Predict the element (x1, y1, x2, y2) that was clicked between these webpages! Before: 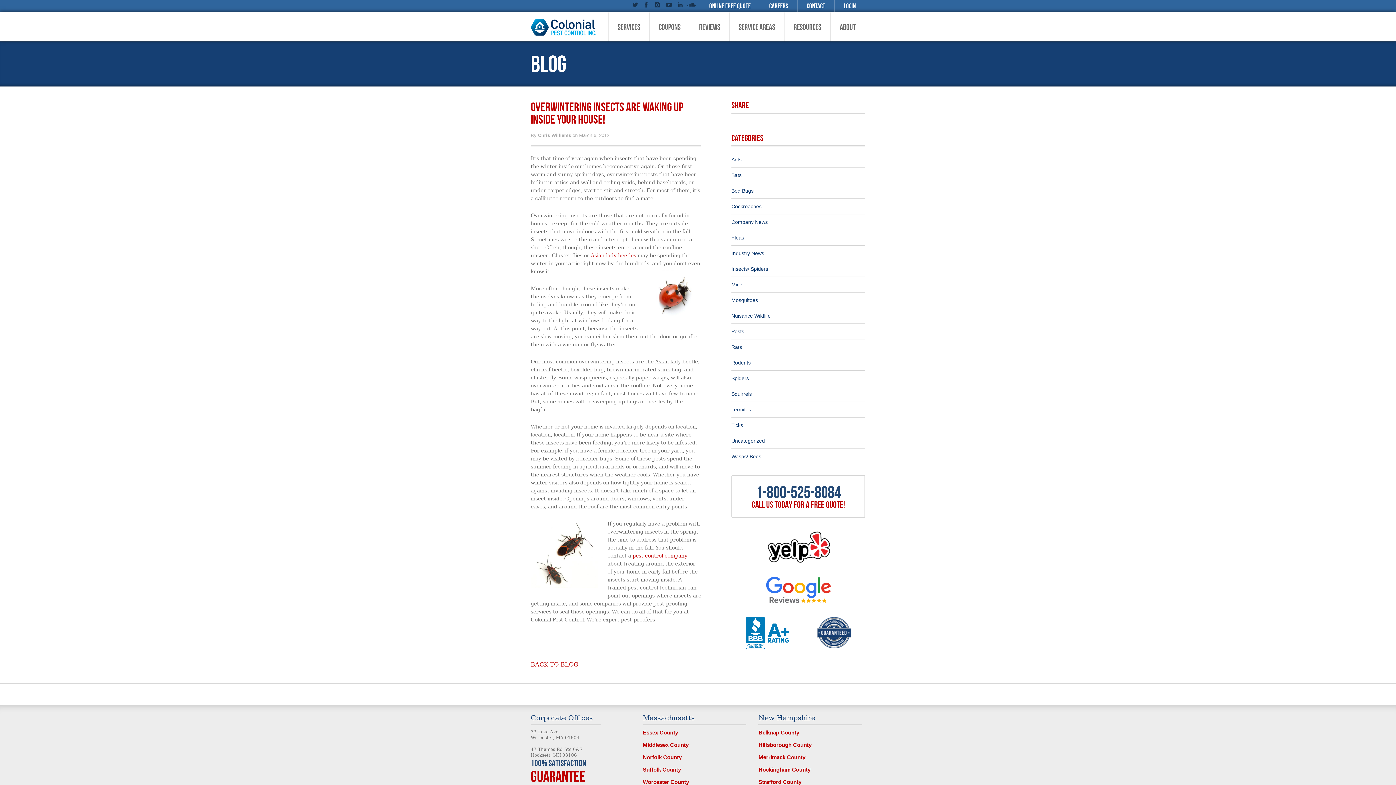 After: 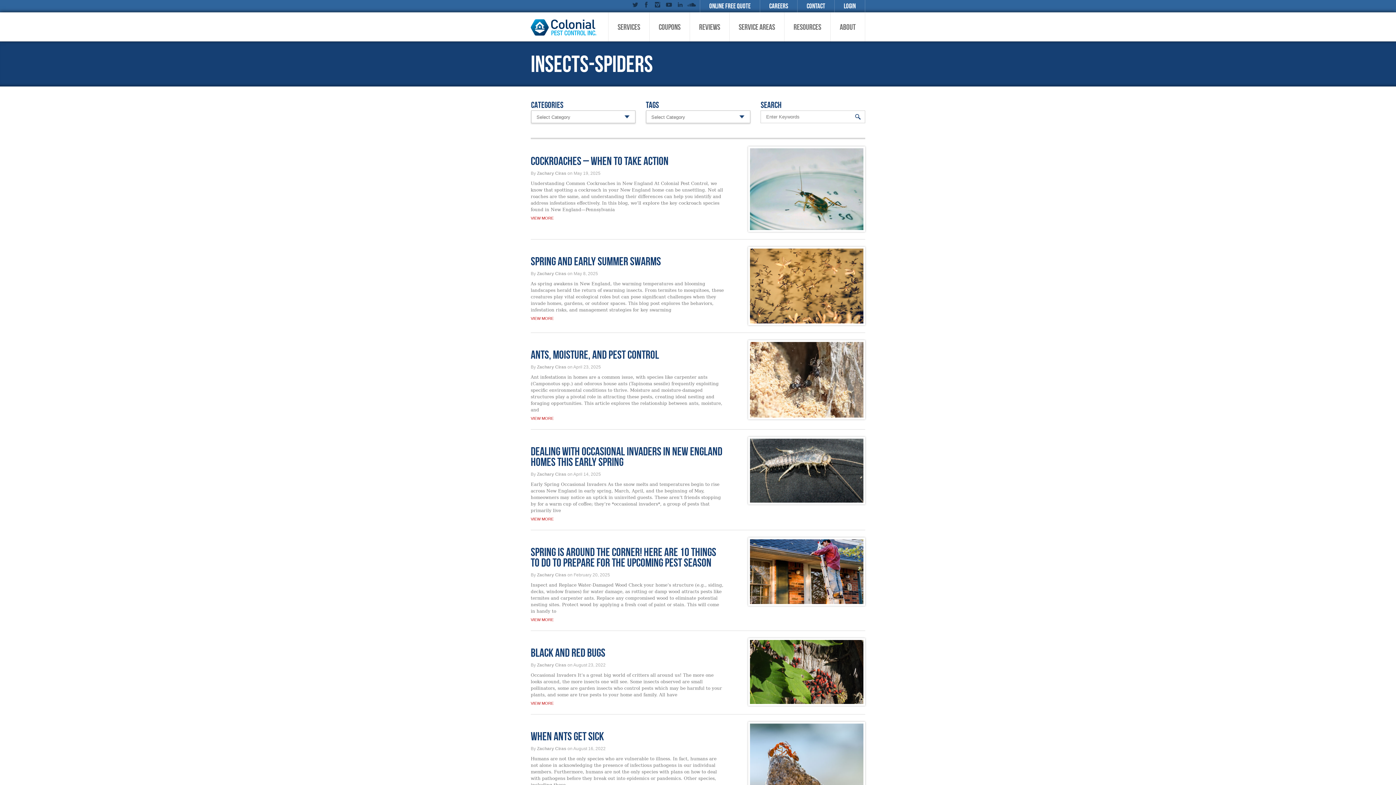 Action: bbox: (731, 261, 865, 276) label: Insects/ Spiders